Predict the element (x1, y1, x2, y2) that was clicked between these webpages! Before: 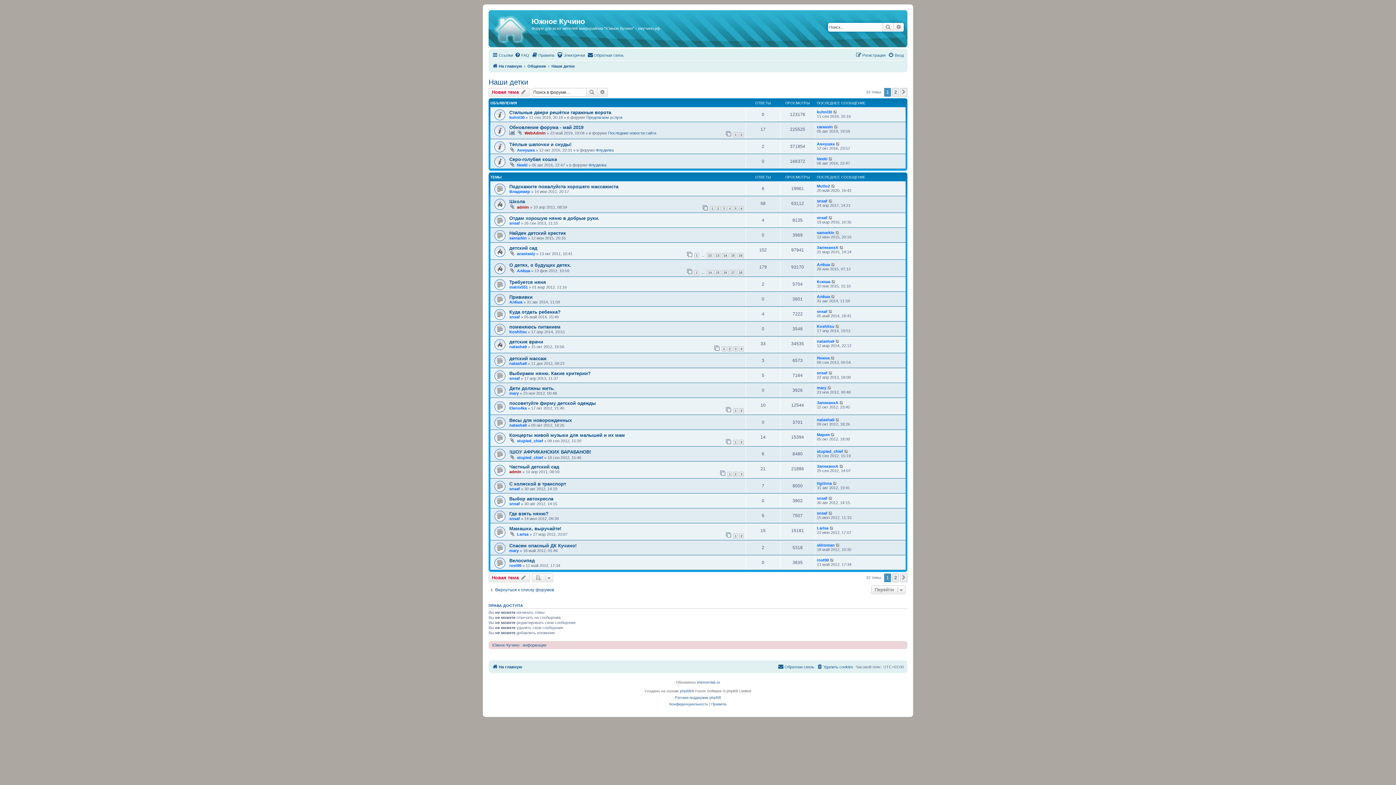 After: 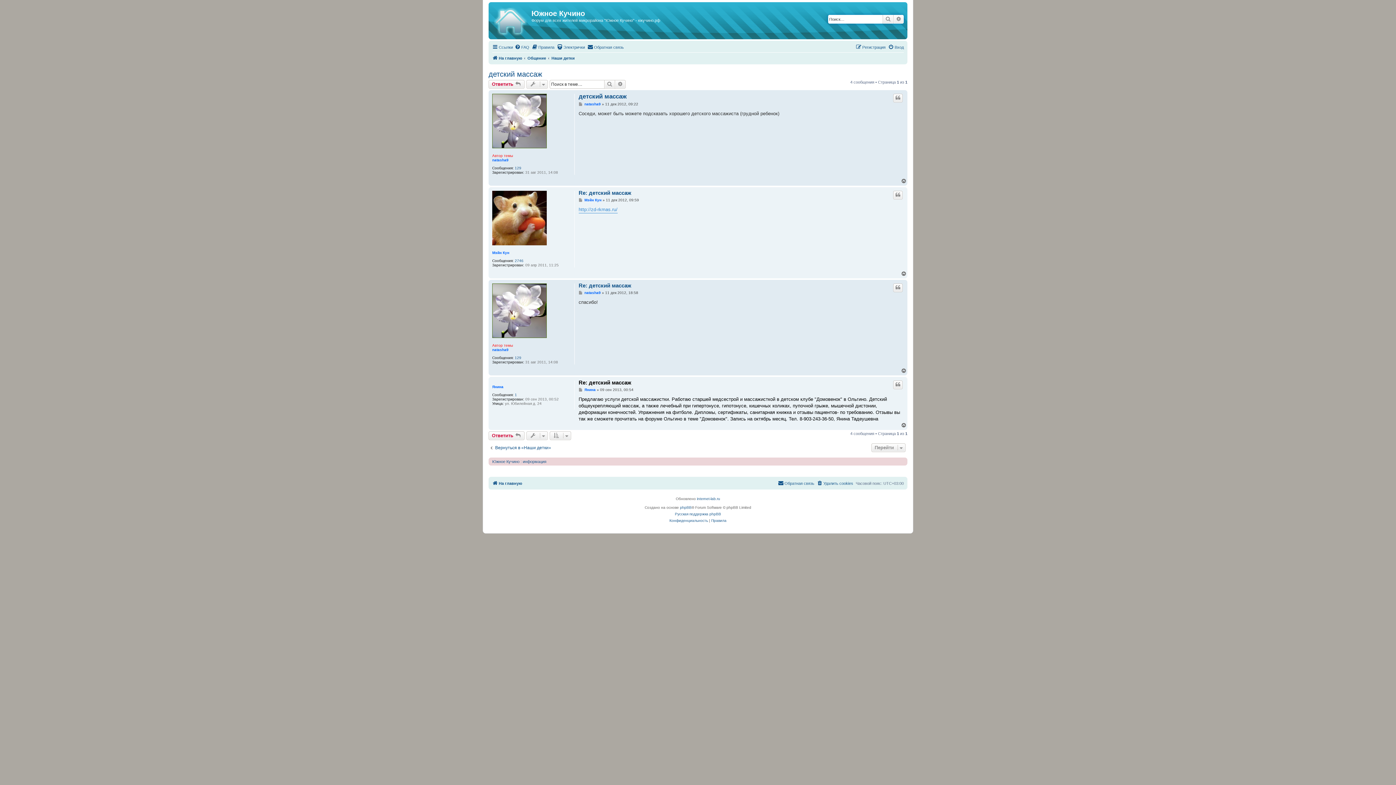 Action: bbox: (830, 356, 835, 360)